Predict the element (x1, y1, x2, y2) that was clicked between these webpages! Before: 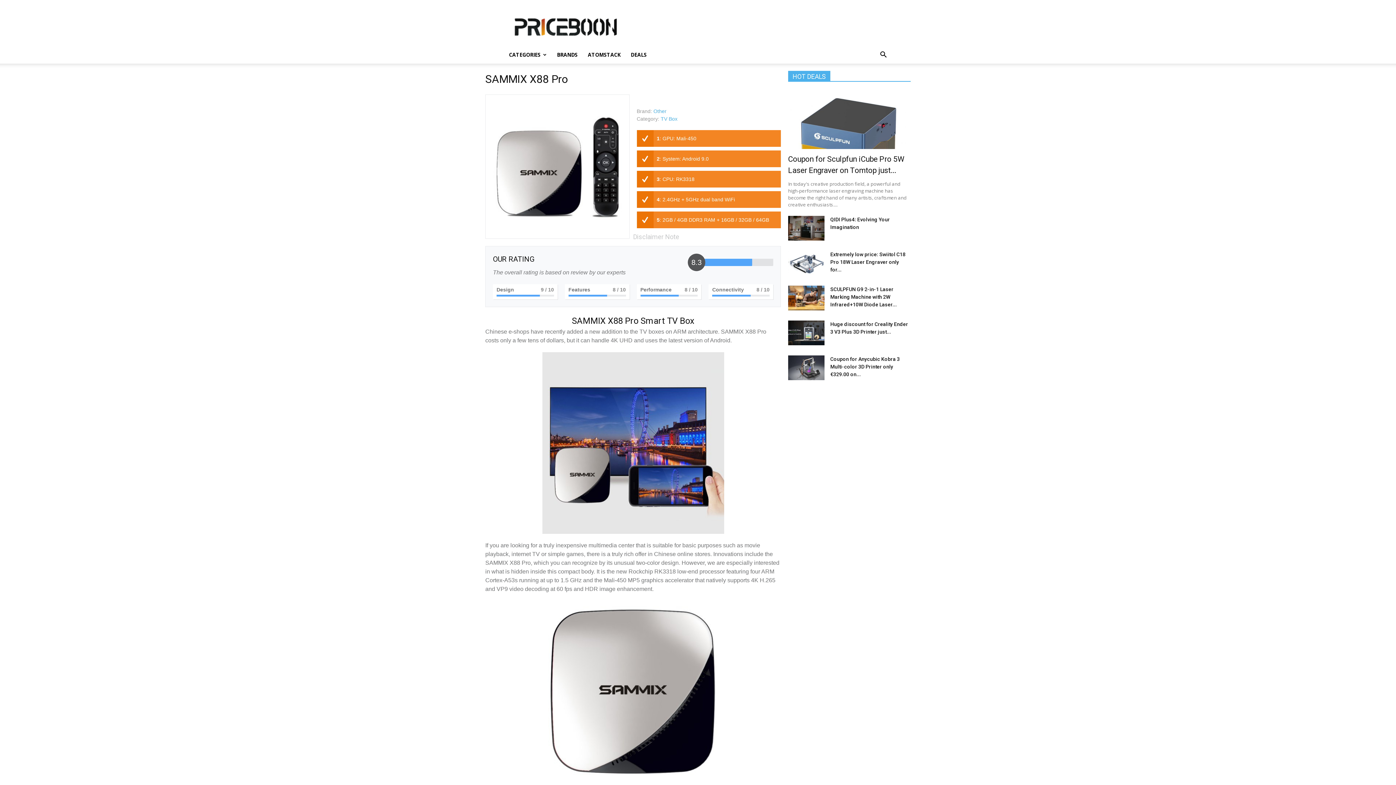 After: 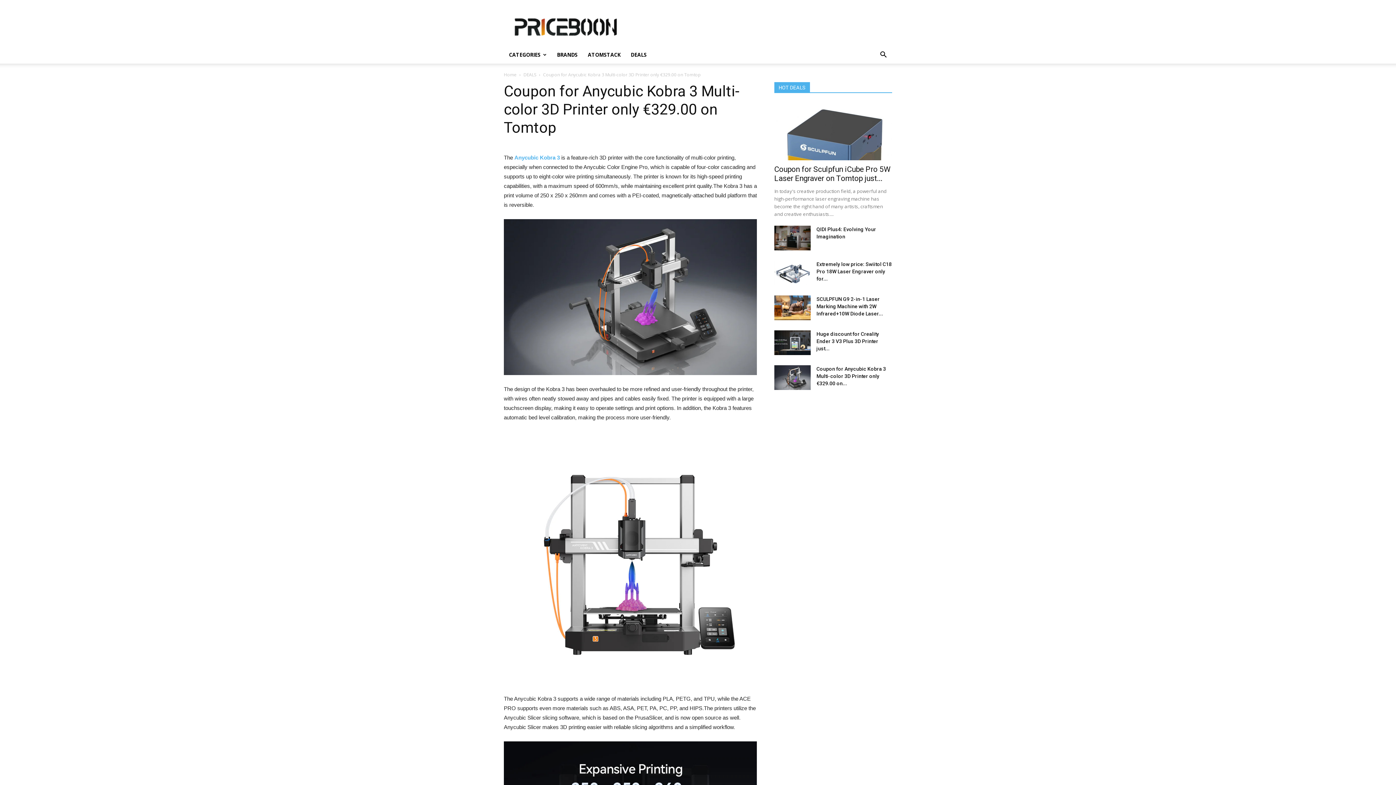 Action: bbox: (830, 356, 900, 377) label: Coupon for Anycubic Kobra 3 Multi-color 3D Printer only €329.00 on...